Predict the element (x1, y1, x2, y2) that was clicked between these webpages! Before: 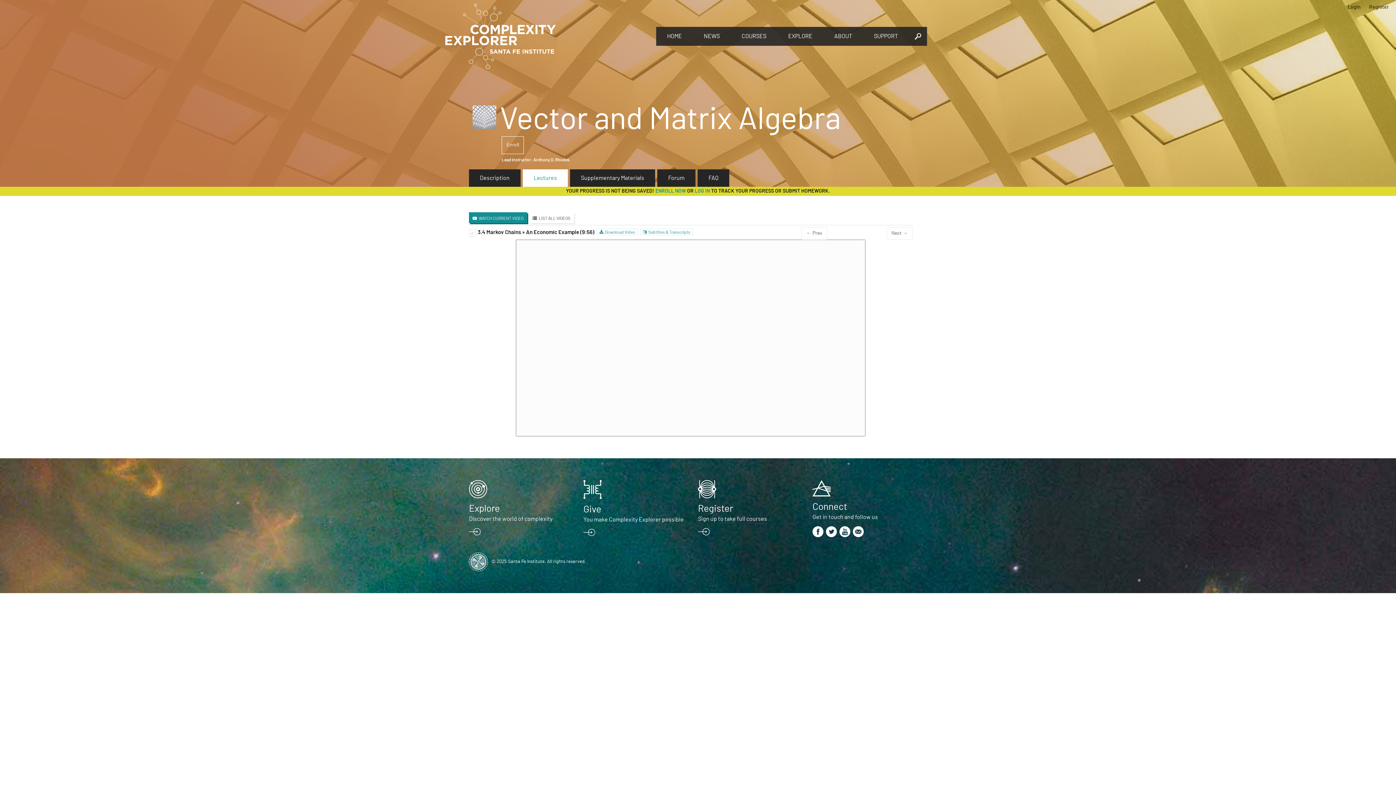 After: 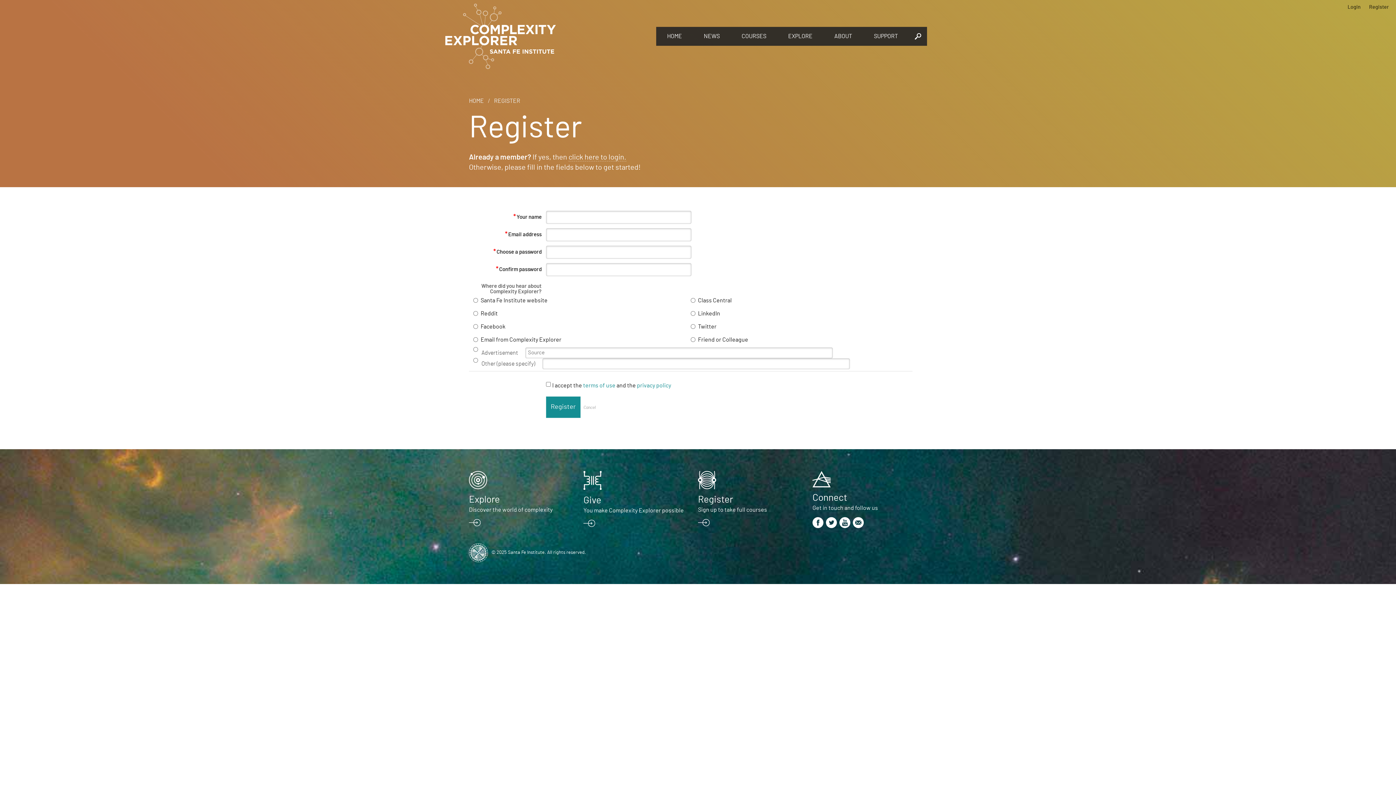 Action: bbox: (698, 516, 767, 522) label: Sign up to take full courses